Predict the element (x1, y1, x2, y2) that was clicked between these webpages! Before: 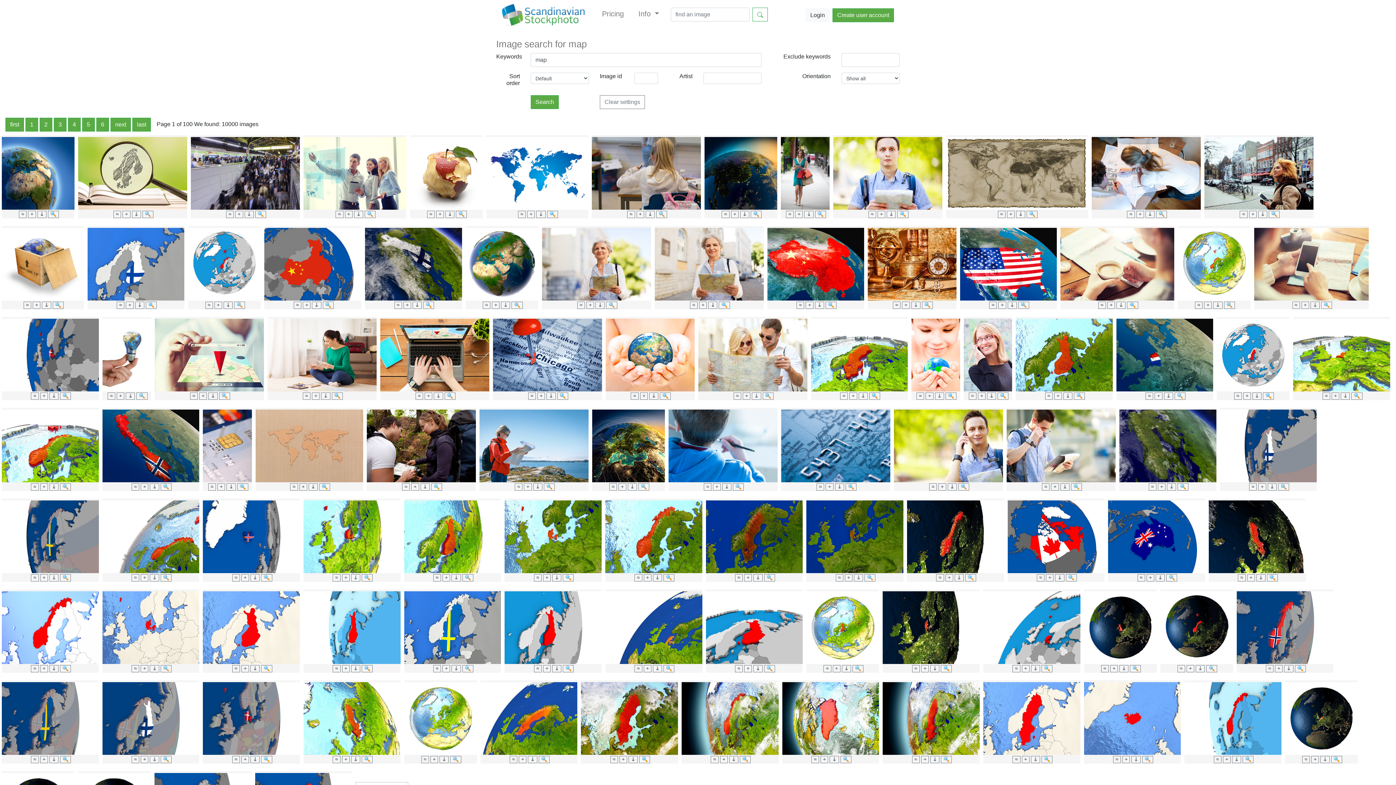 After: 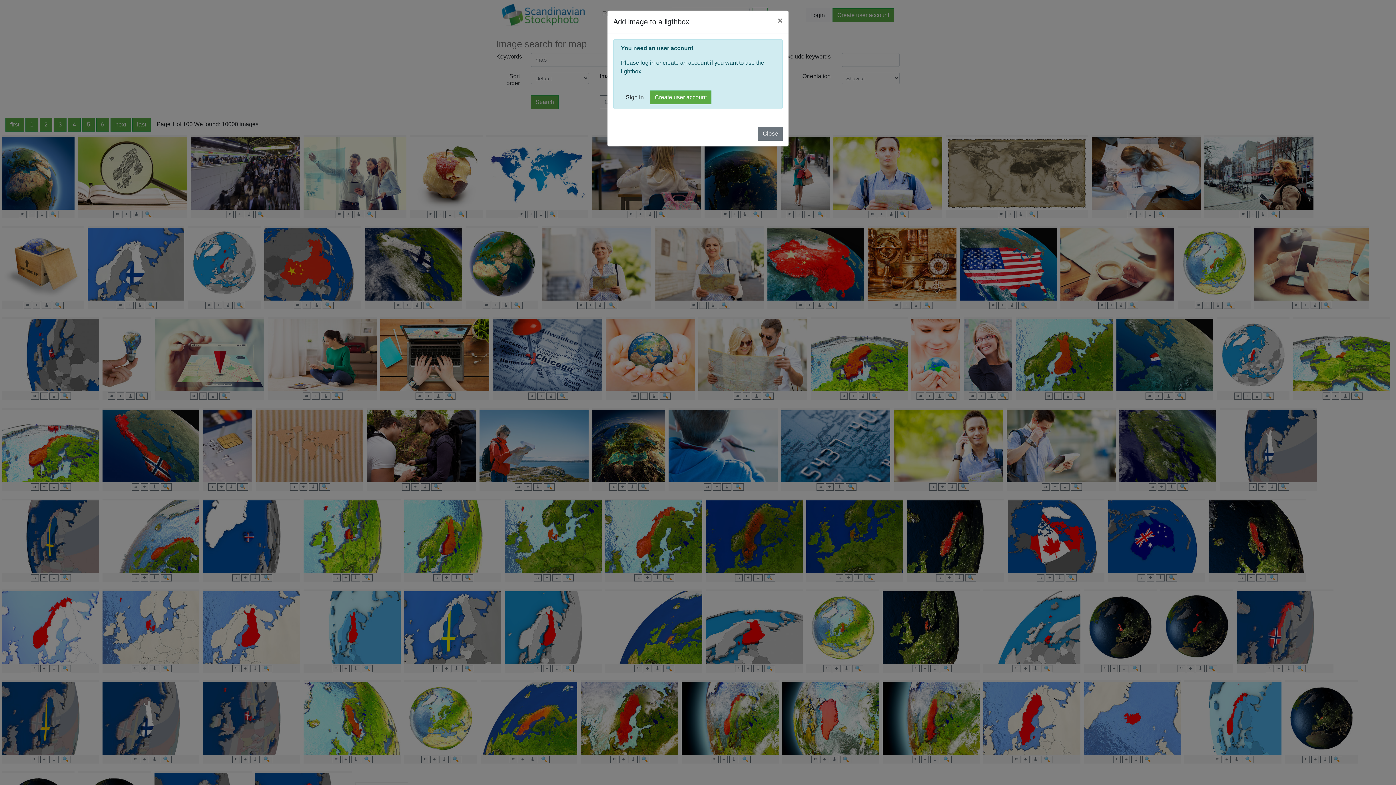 Action: bbox: (925, 392, 933, 399) label: +